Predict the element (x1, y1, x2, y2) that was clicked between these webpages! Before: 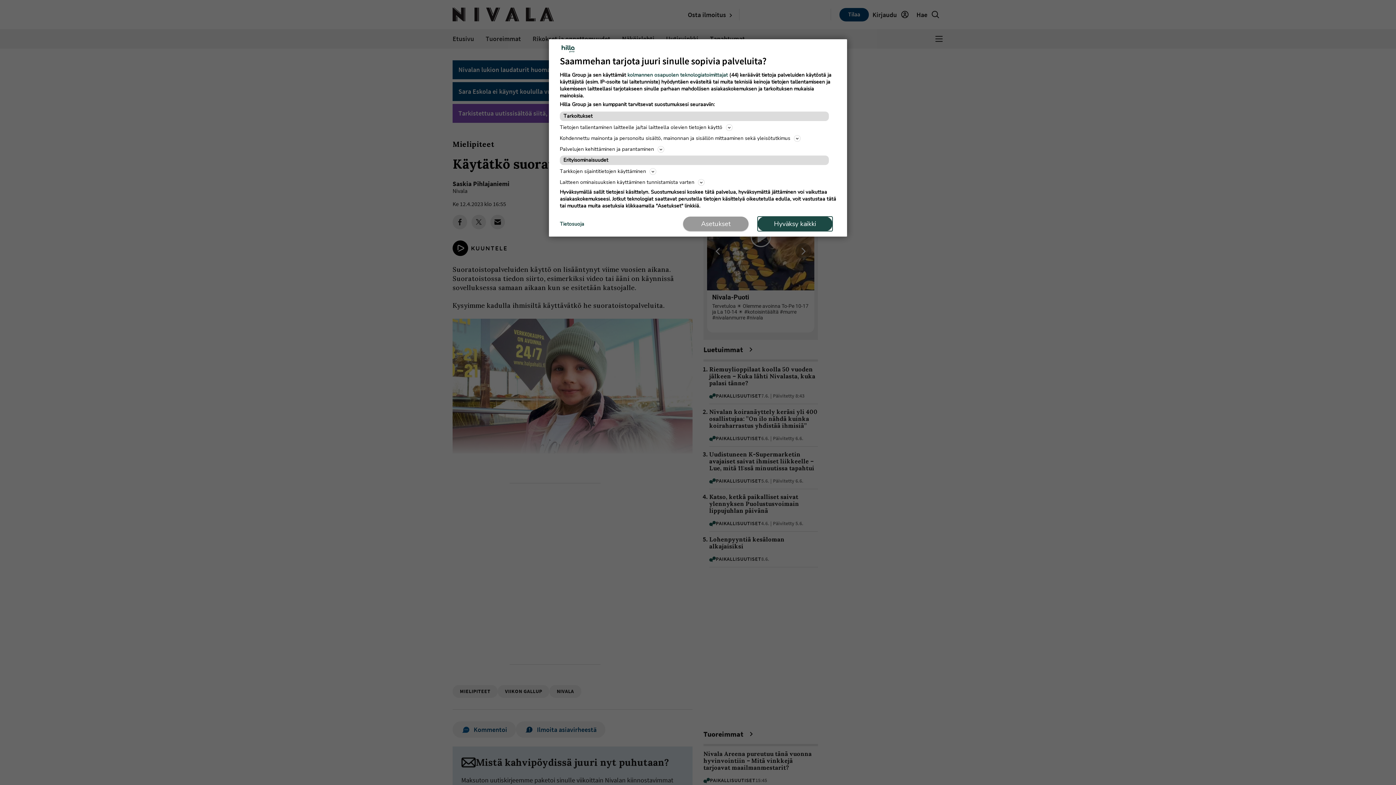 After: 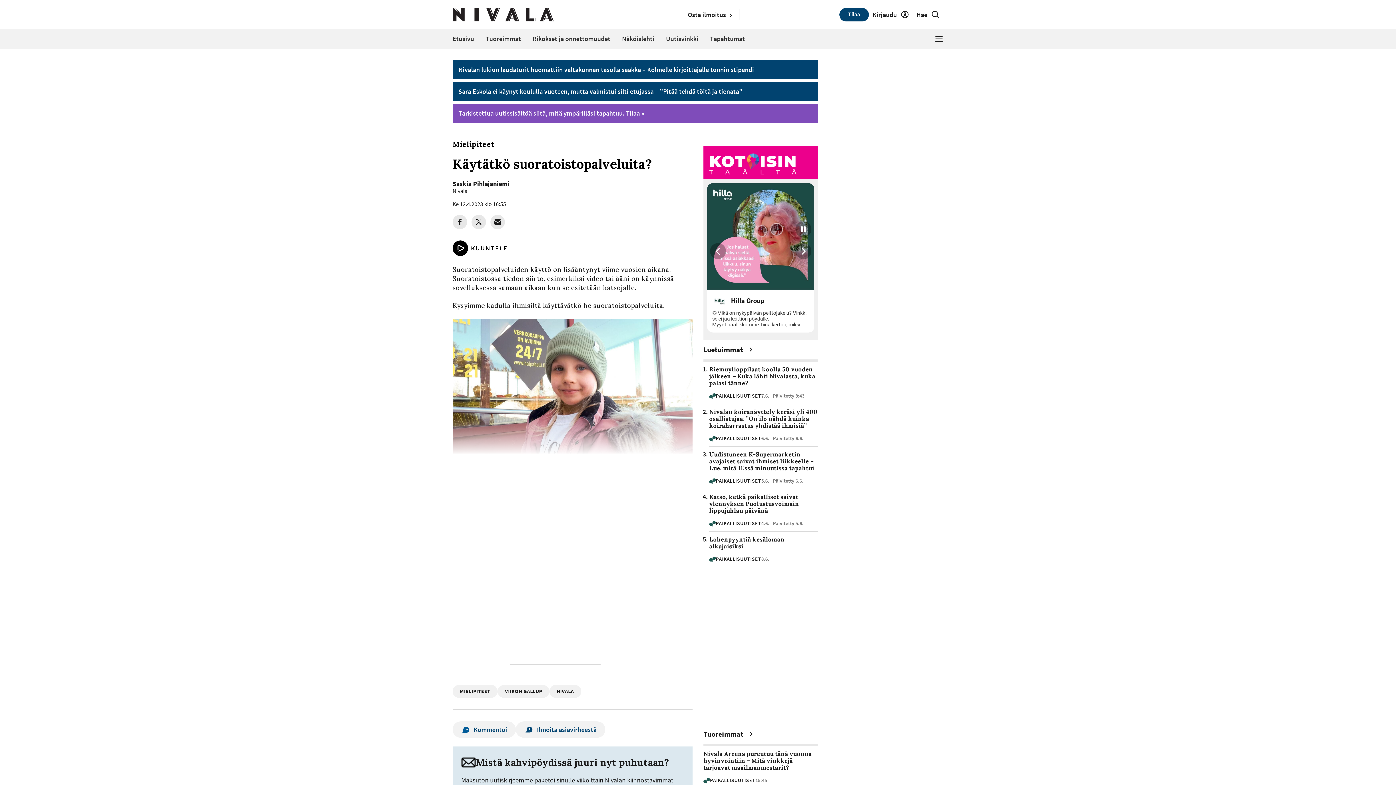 Action: label: Hyväksy kaikki bbox: (757, 216, 832, 231)